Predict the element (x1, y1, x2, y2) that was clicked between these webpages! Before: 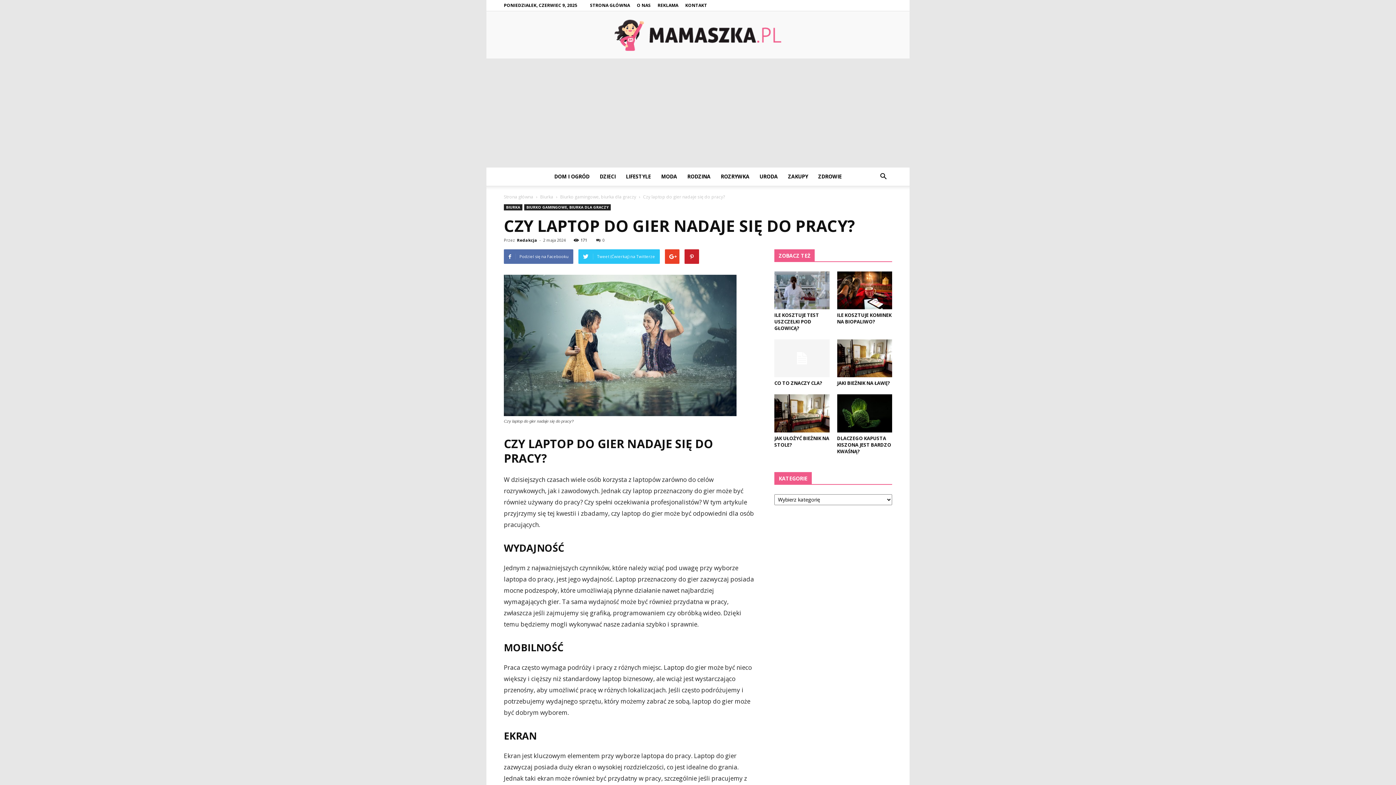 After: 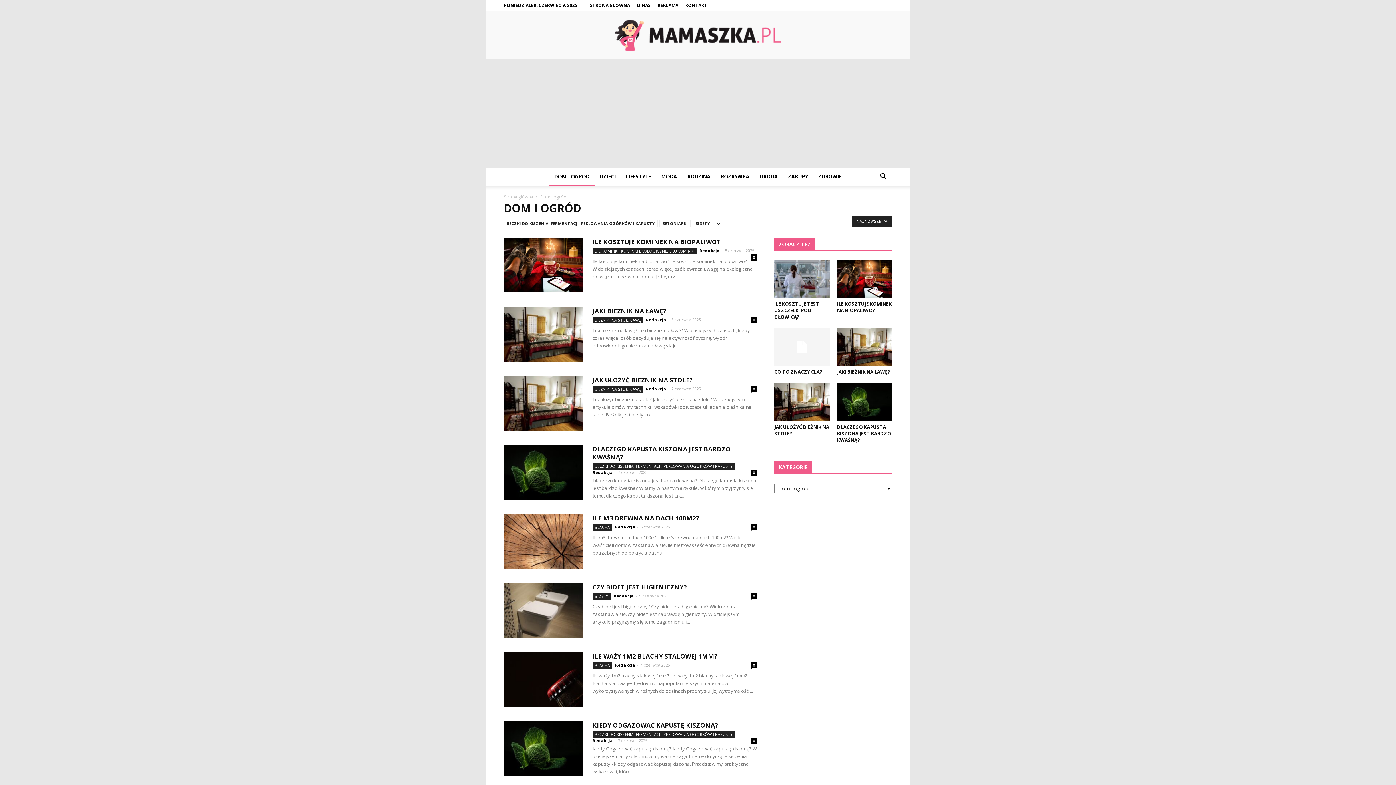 Action: bbox: (549, 167, 594, 185) label: DOM I OGRÓD